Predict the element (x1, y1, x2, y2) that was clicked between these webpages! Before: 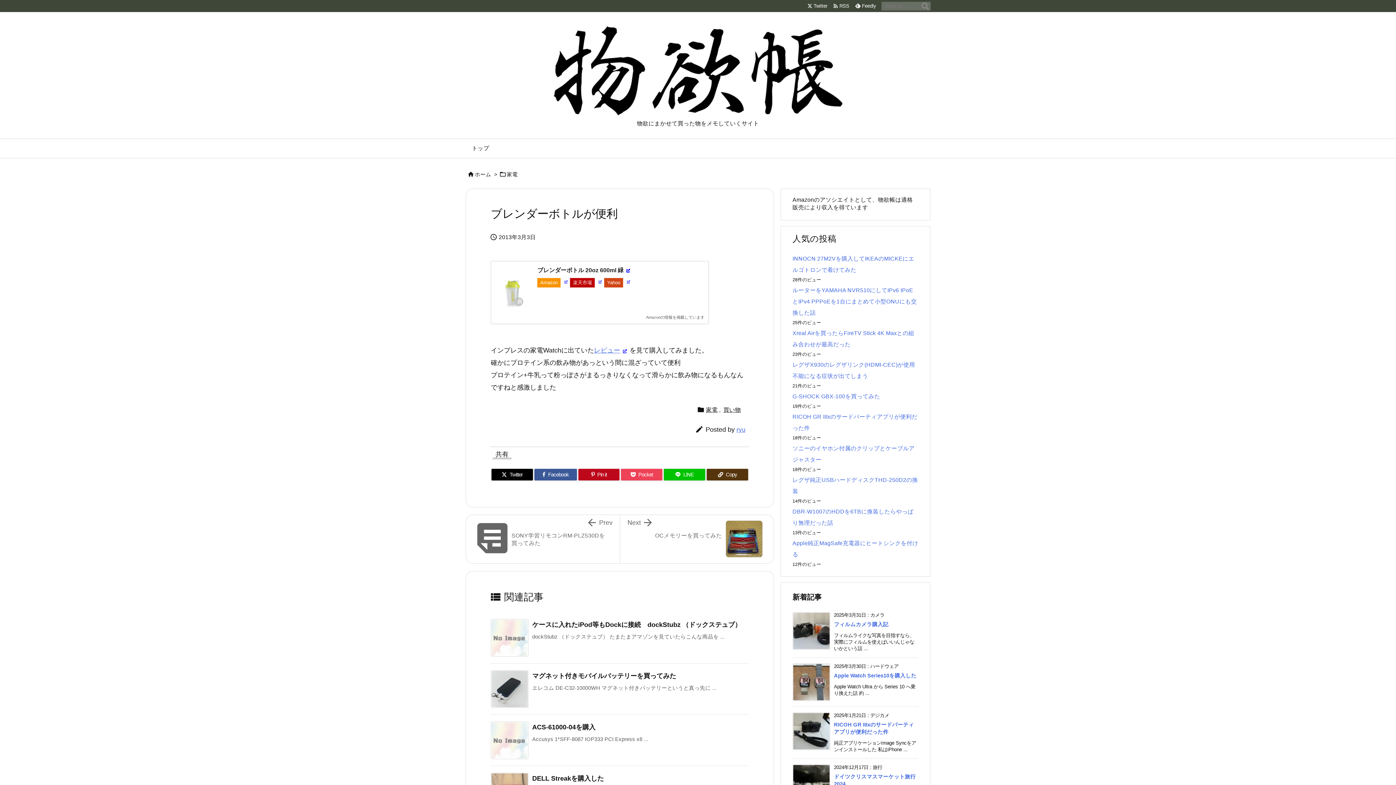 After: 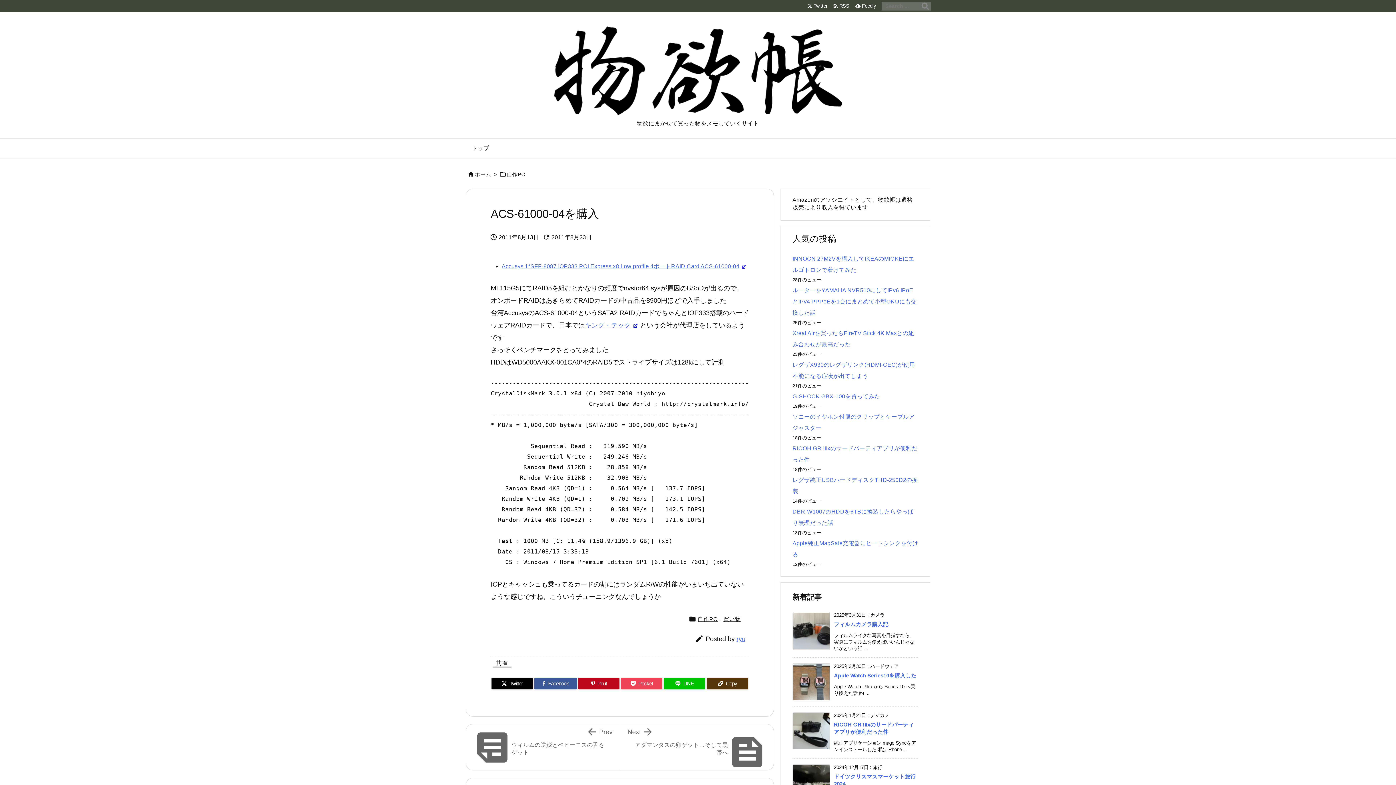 Action: label: ACS-61000-04を購入 bbox: (532, 723, 595, 731)